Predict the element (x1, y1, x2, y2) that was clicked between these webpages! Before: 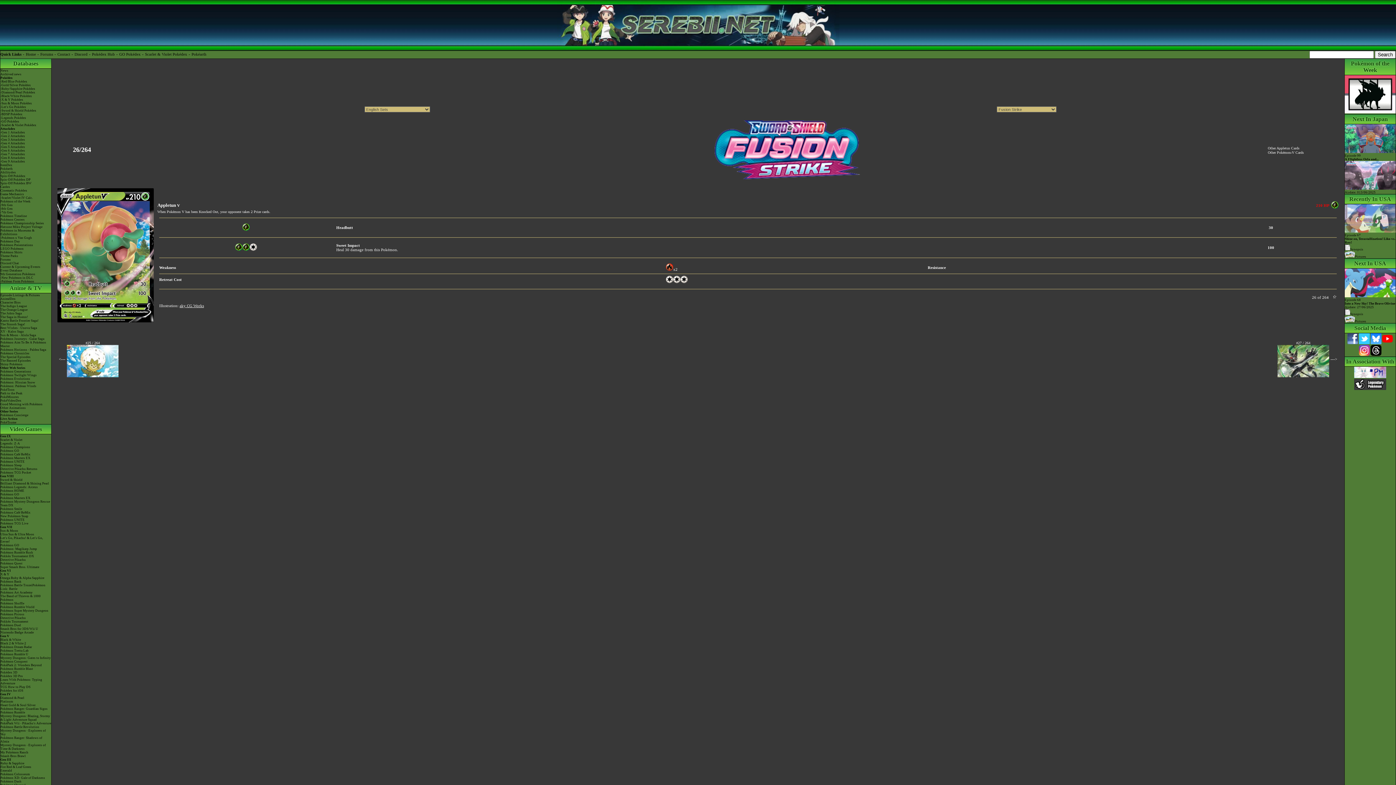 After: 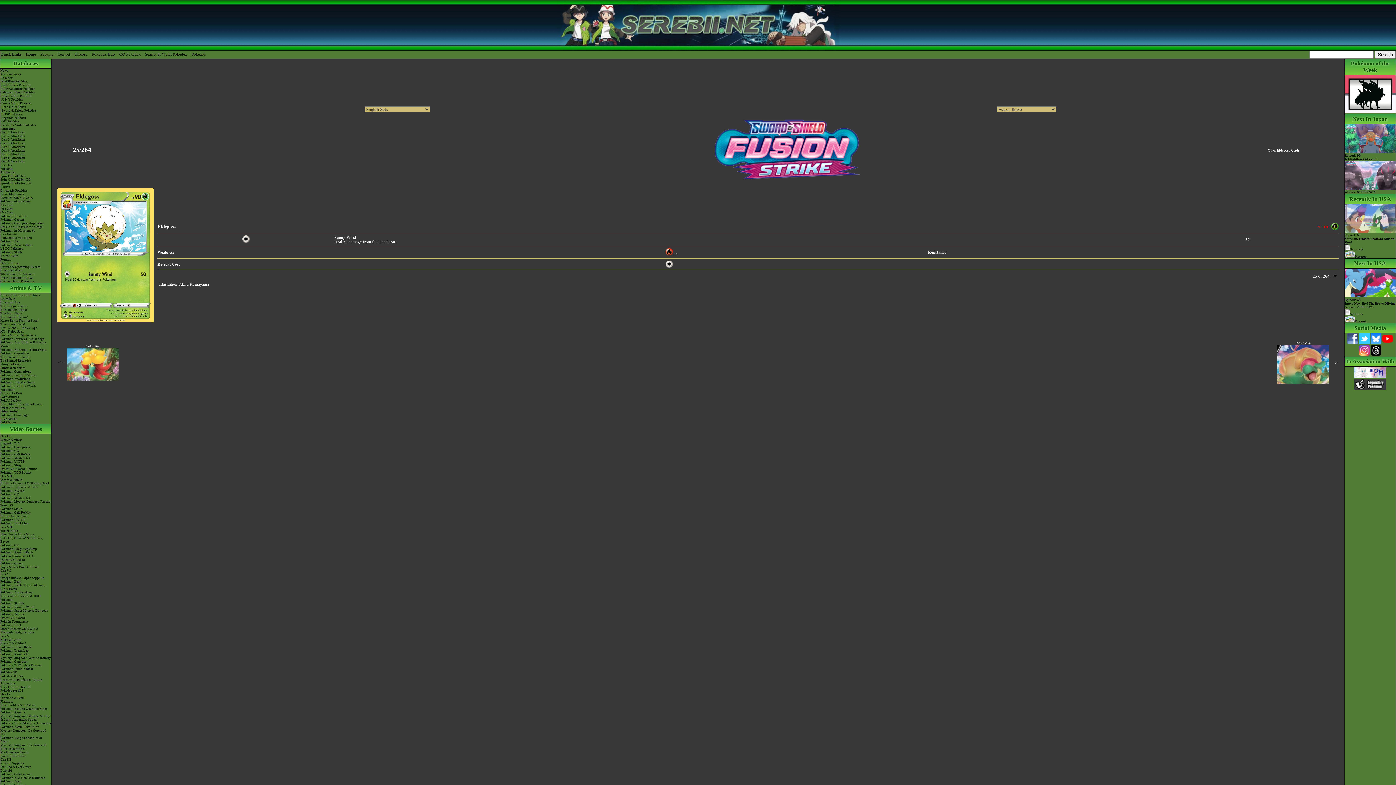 Action: bbox: (85, 341, 99, 345) label: #25 / 264
